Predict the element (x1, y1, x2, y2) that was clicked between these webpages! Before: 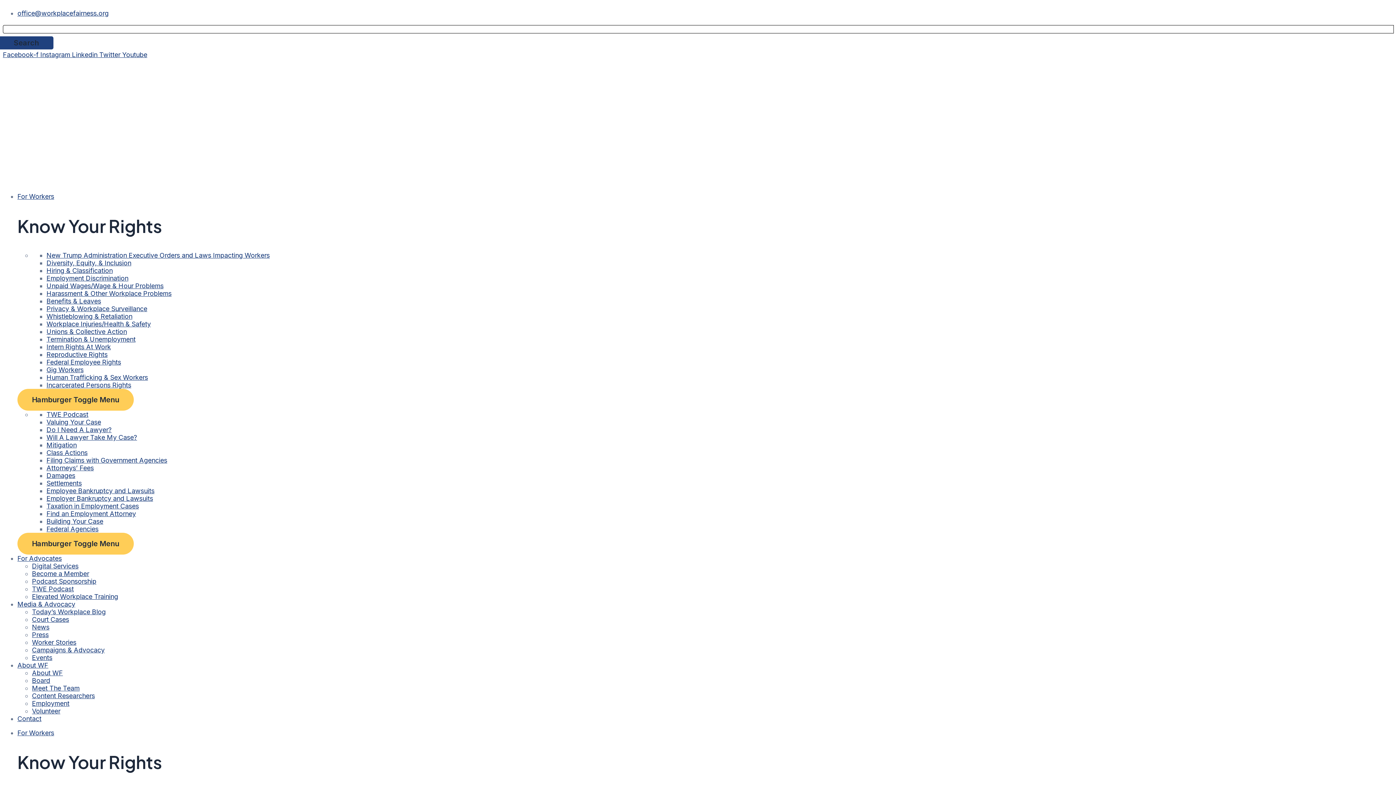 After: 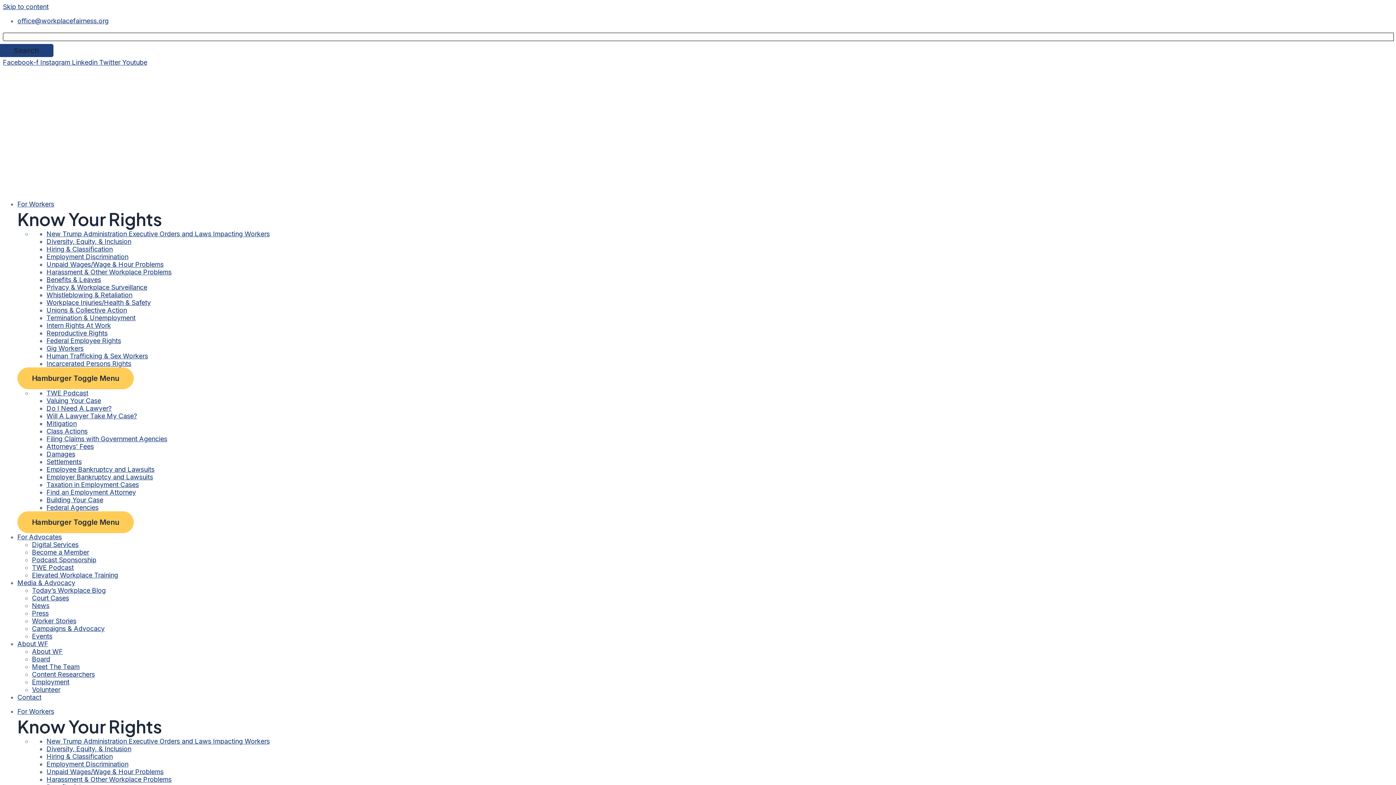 Action: bbox: (46, 297, 101, 304) label: Benefits & Leaves